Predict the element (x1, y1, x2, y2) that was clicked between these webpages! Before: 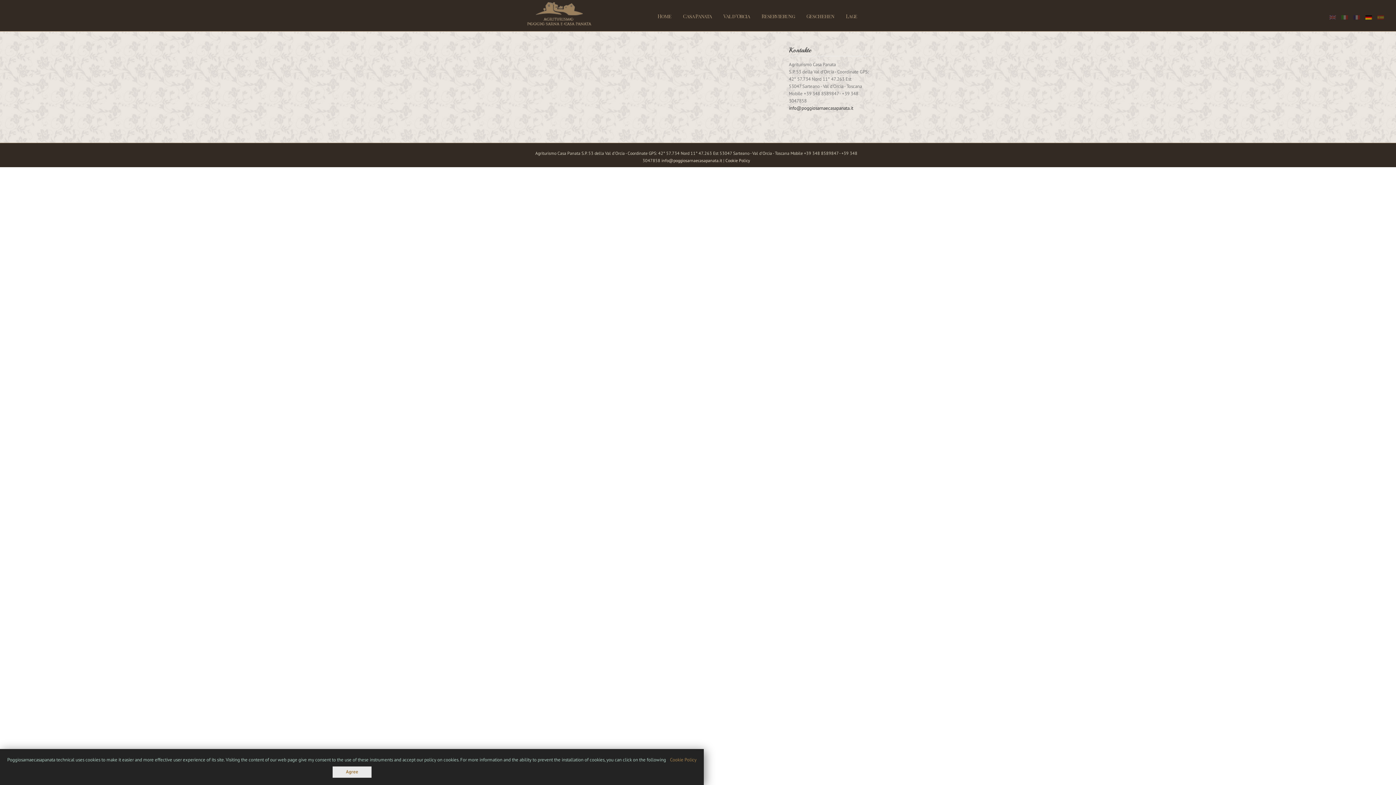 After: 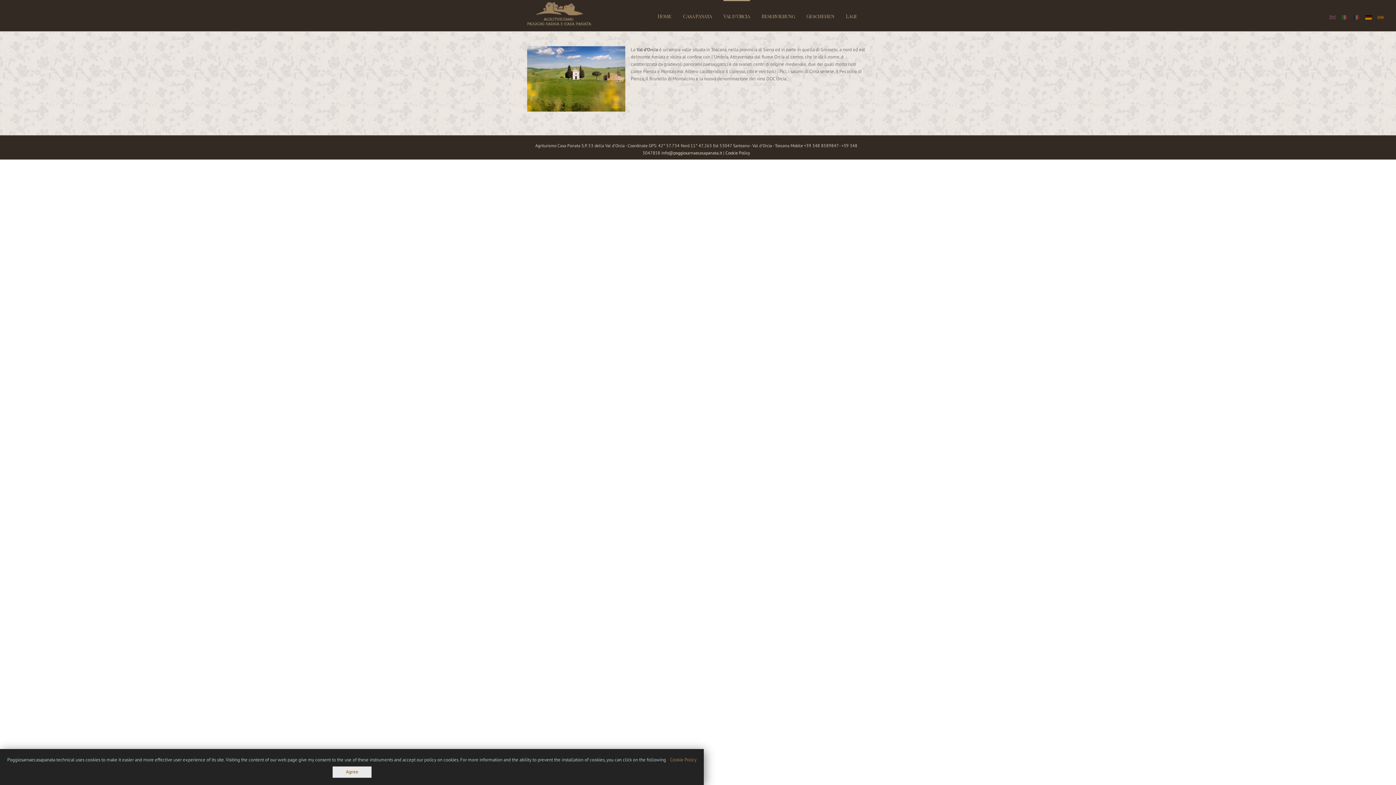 Action: label: Val d’Orcia bbox: (723, 0, 750, 31)